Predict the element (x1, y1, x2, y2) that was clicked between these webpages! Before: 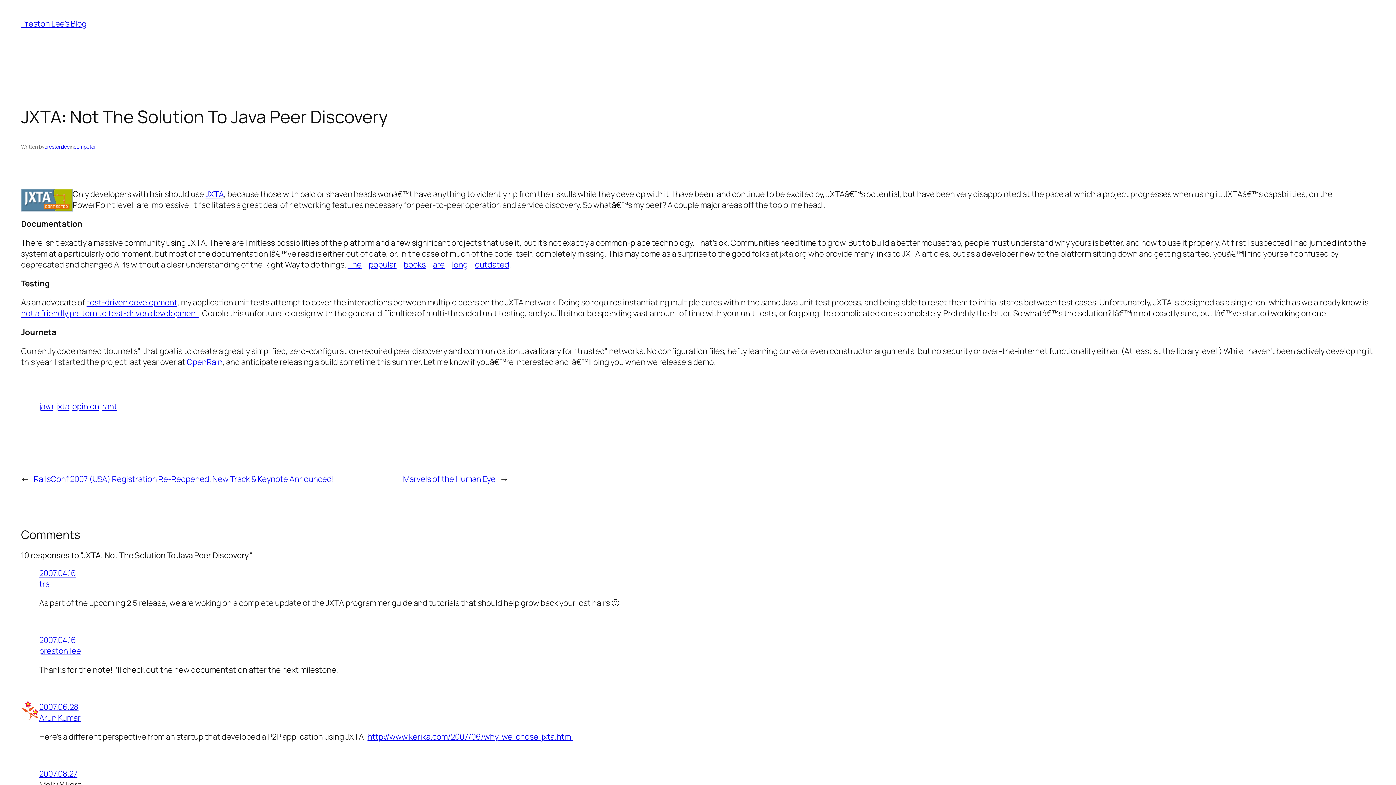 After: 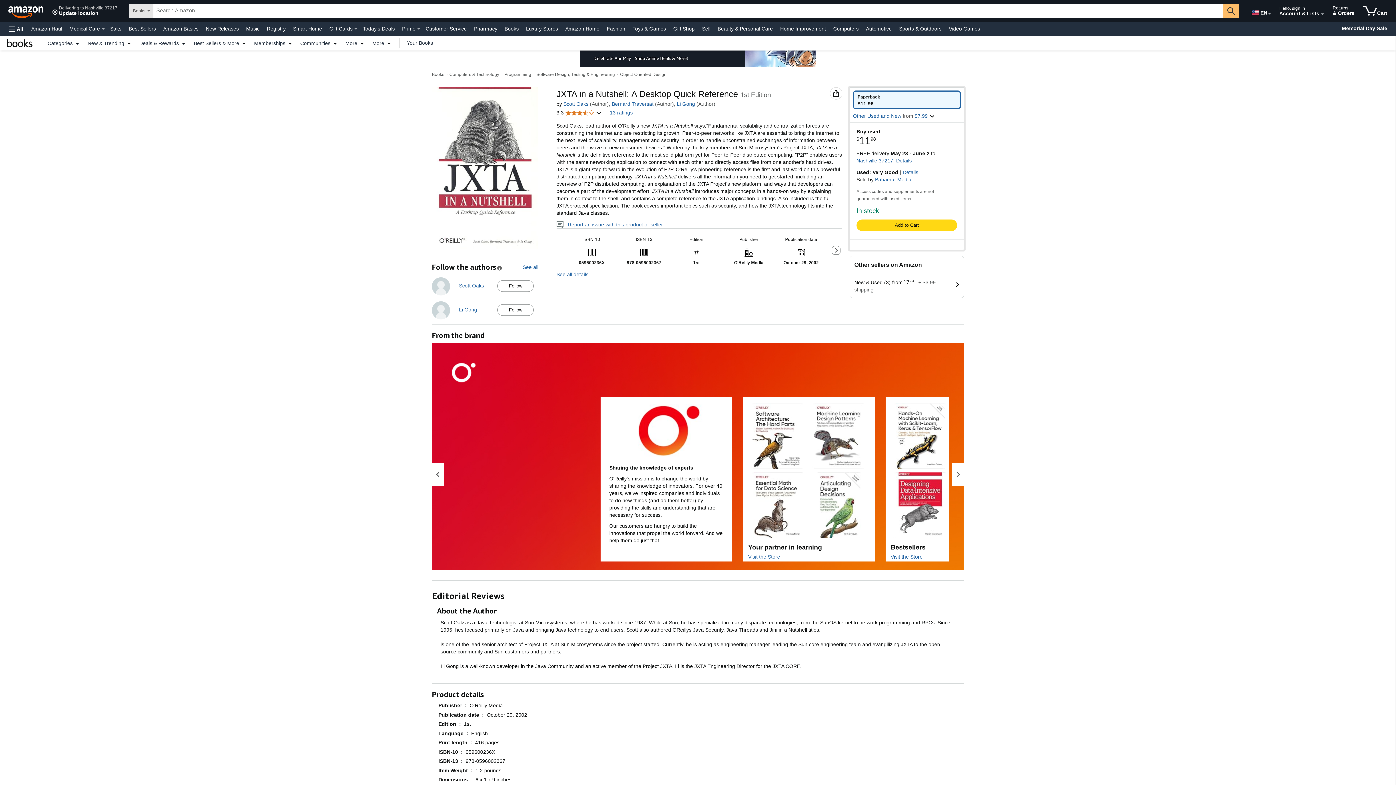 Action: bbox: (368, 259, 396, 270) label: popular